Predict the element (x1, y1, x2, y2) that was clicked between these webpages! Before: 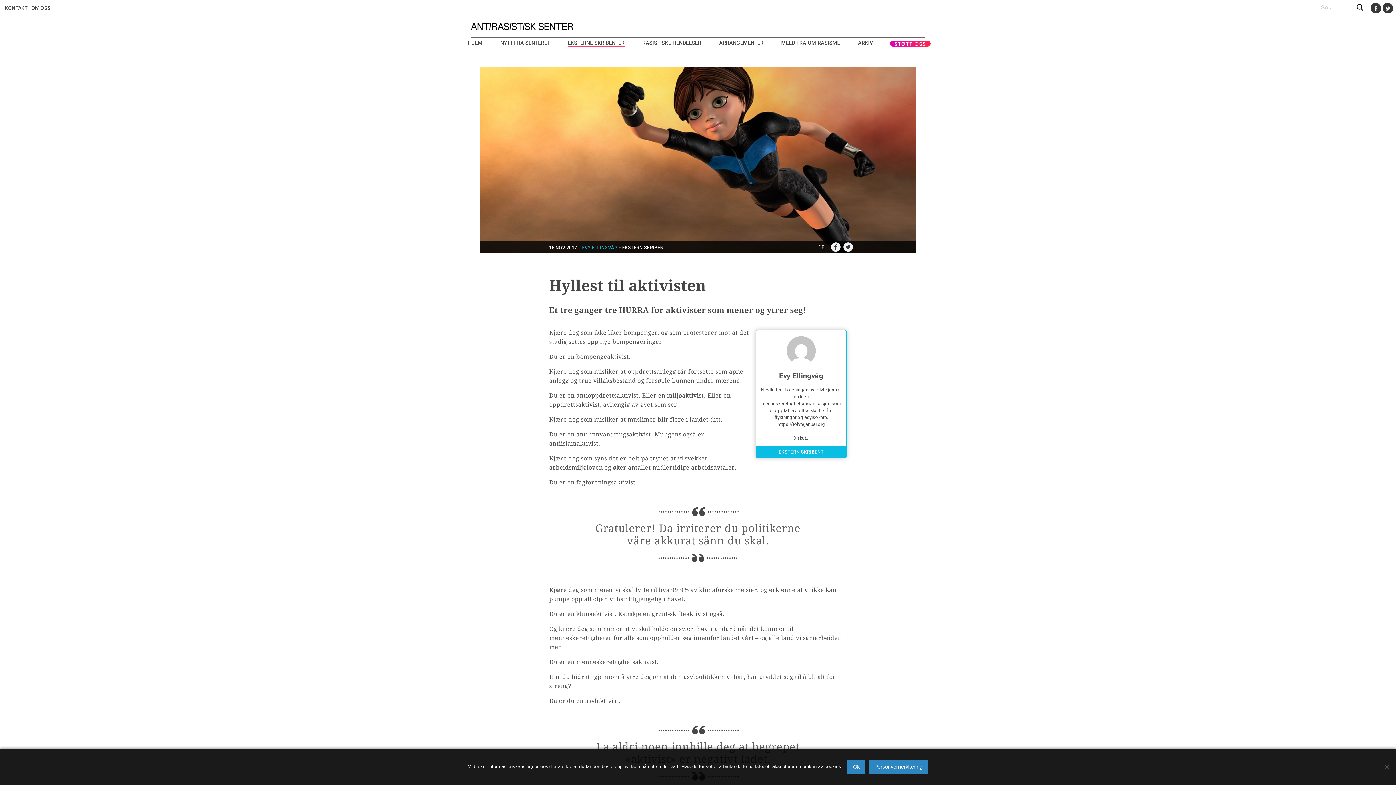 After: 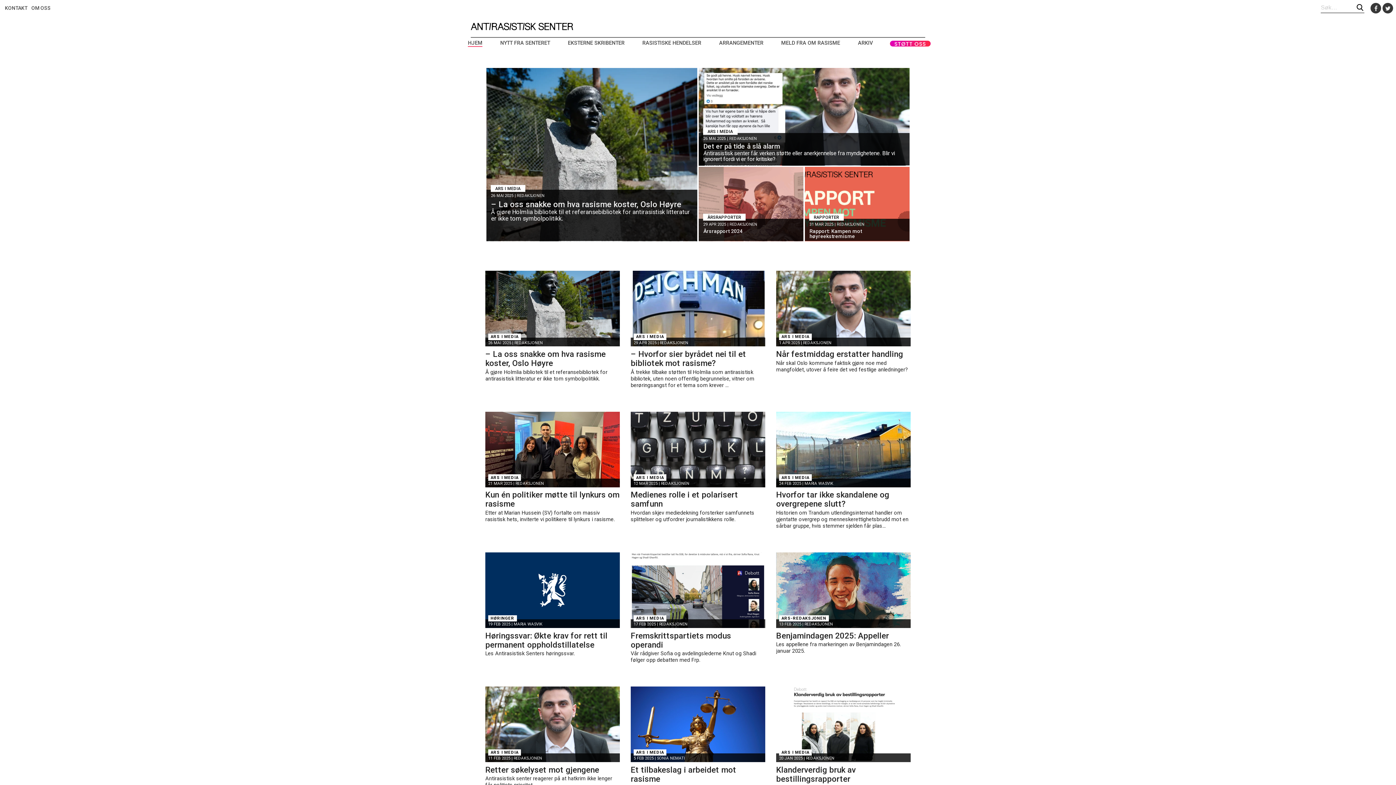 Action: bbox: (459, 40, 491, 45) label: HJEM